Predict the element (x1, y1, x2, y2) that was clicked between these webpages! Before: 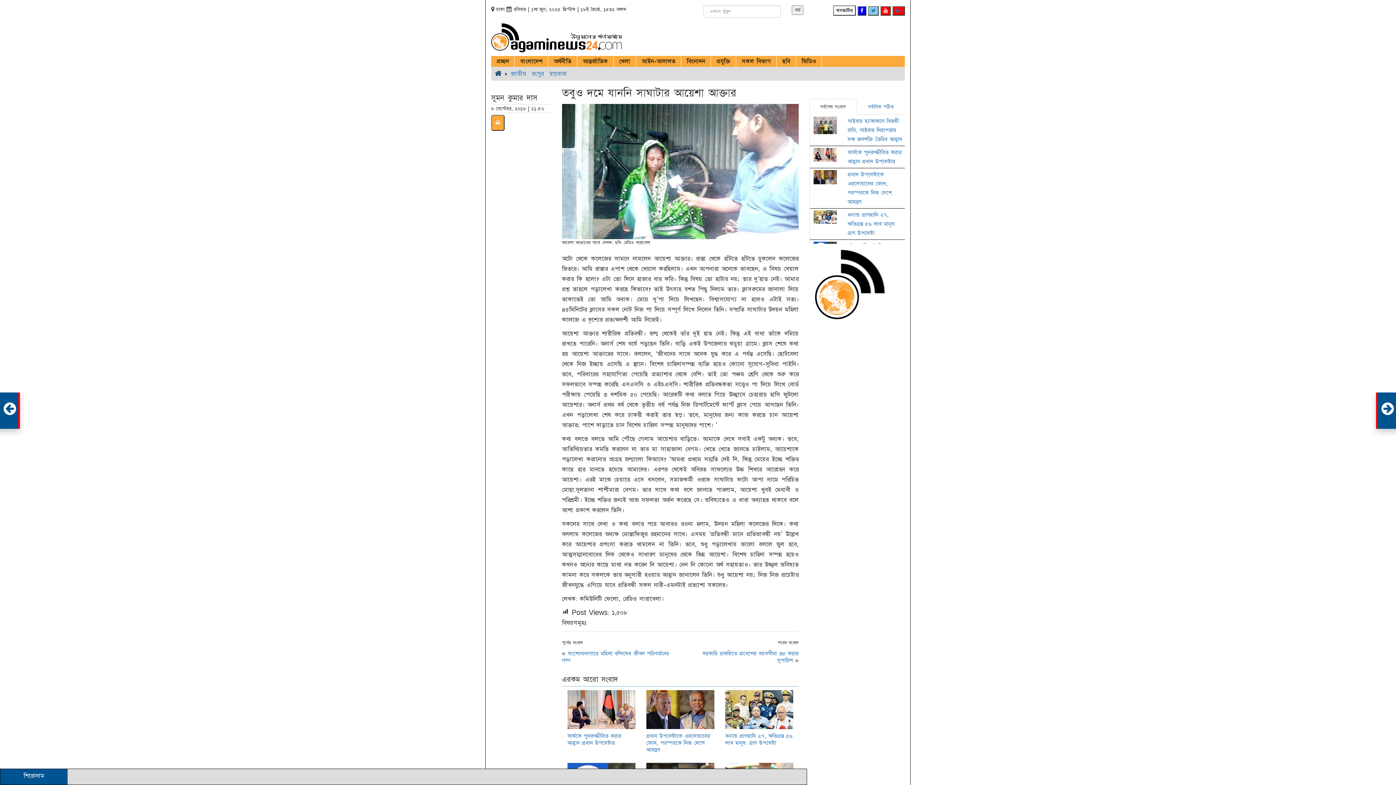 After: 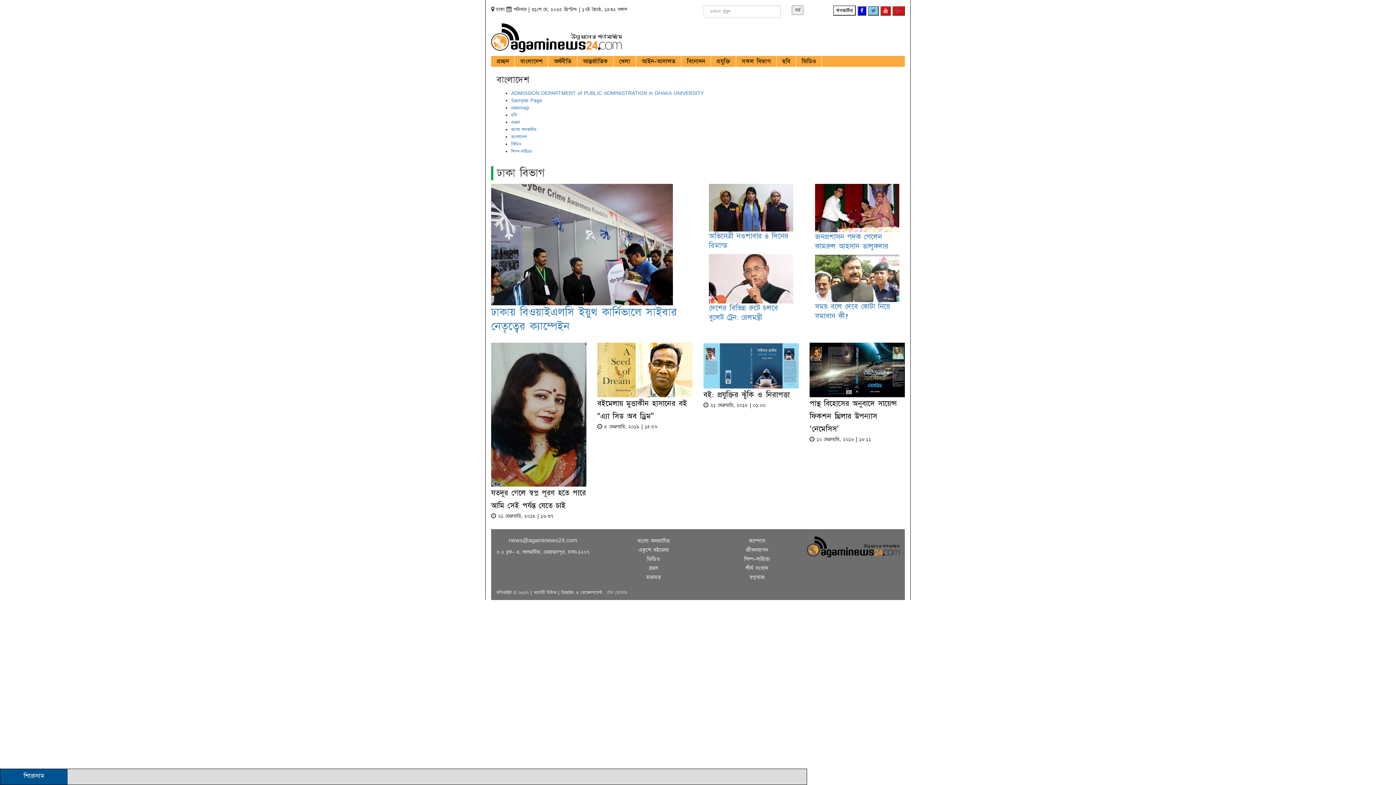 Action: bbox: (796, 52, 821, 70) label: ভিডিও